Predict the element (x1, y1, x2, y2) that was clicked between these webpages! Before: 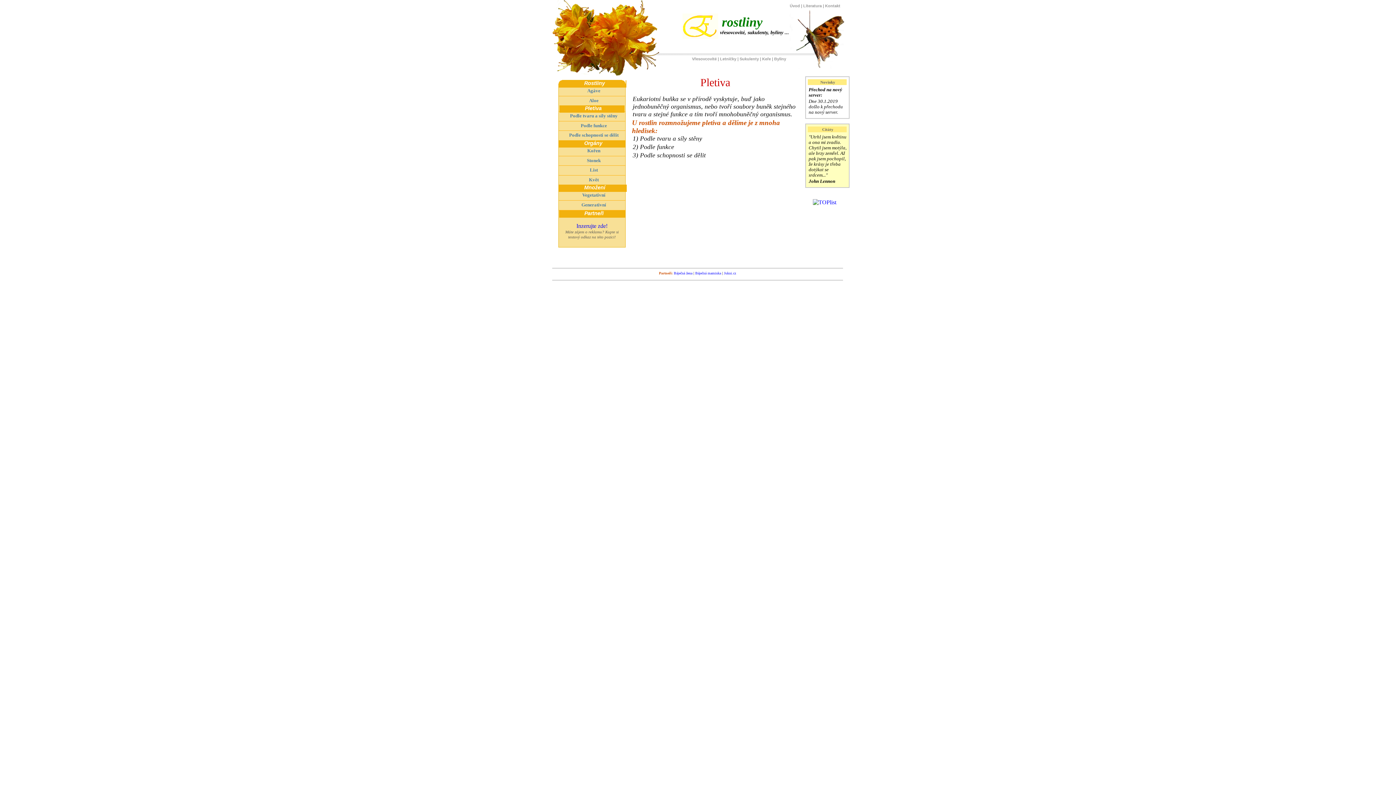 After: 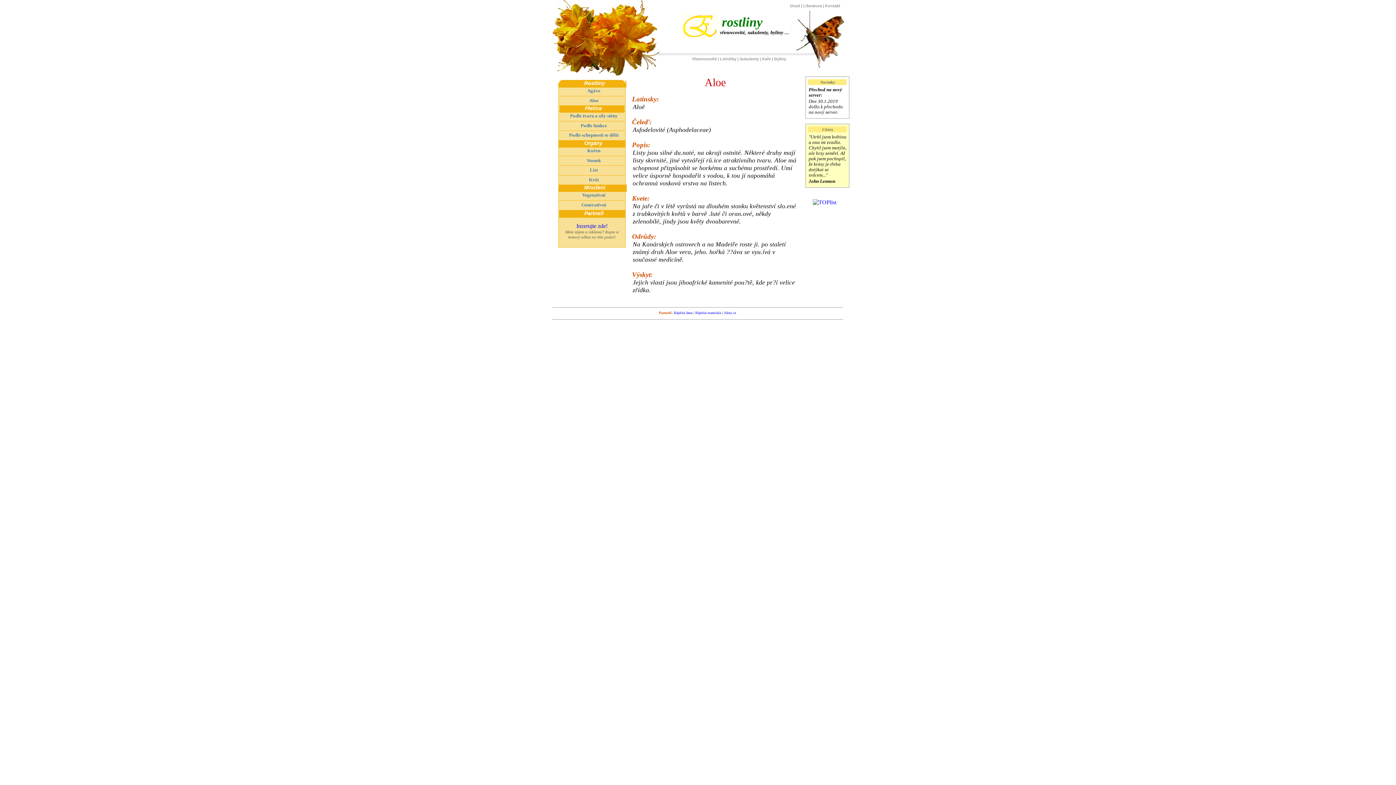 Action: bbox: (558, 95, 625, 105) label: Aloe